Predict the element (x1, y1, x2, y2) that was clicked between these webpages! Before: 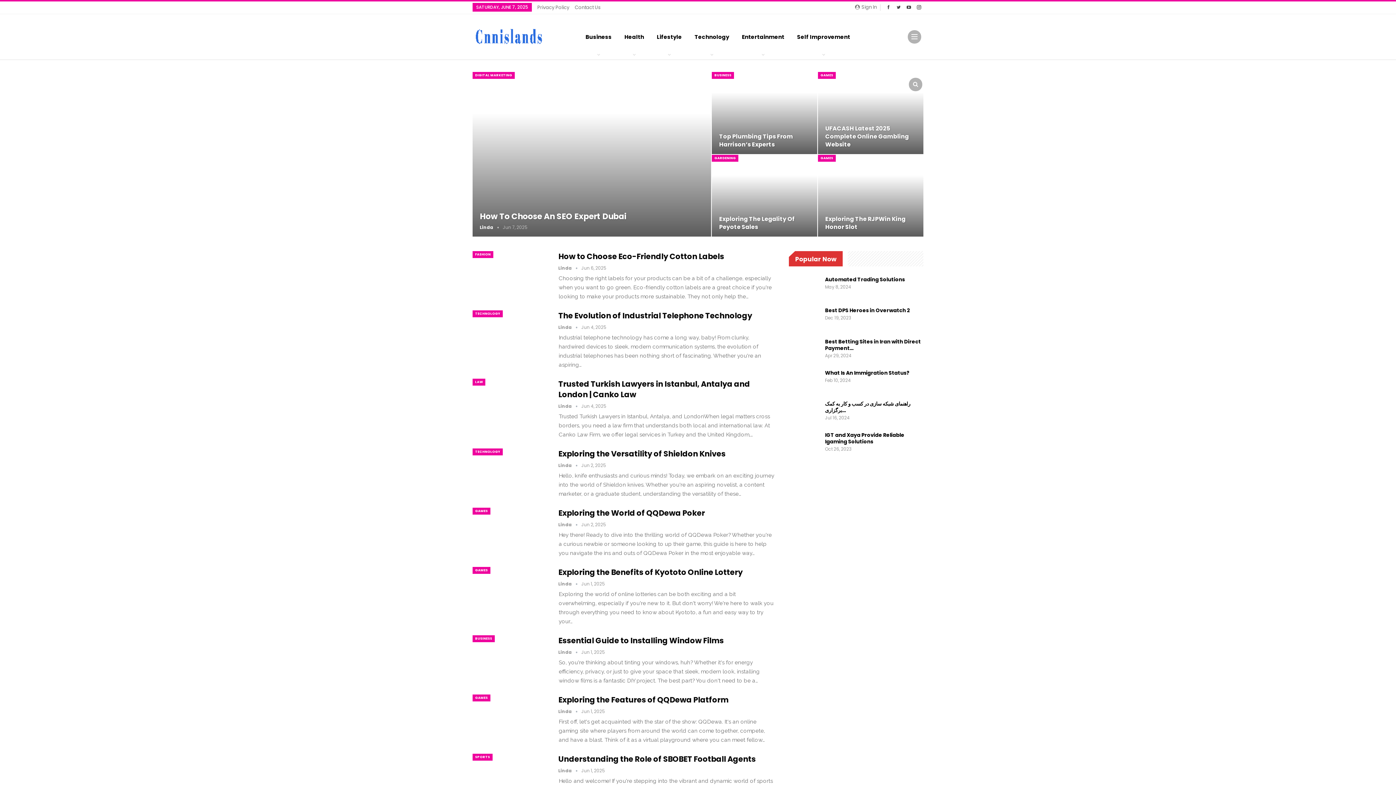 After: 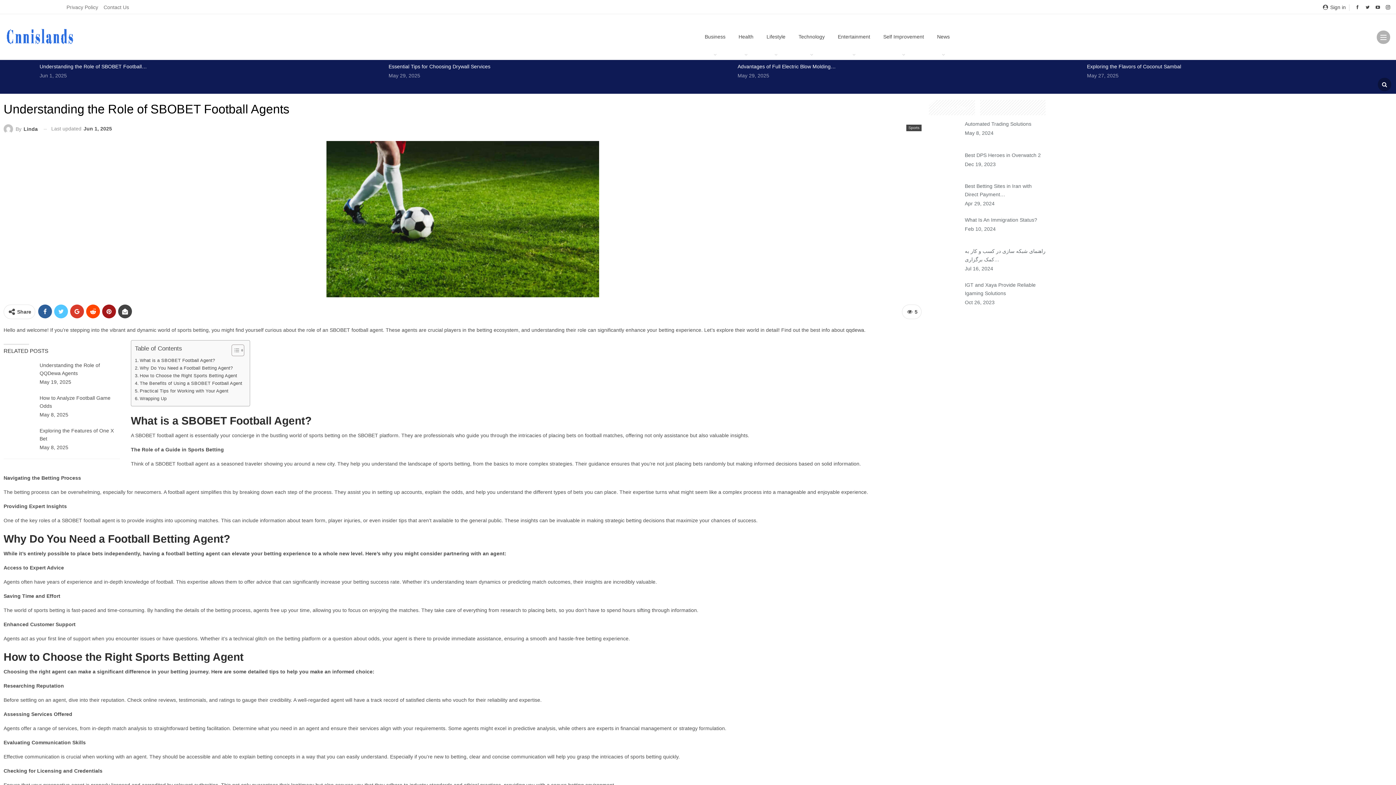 Action: label: Understanding the Role of SBOBET Football Agents bbox: (558, 754, 756, 764)